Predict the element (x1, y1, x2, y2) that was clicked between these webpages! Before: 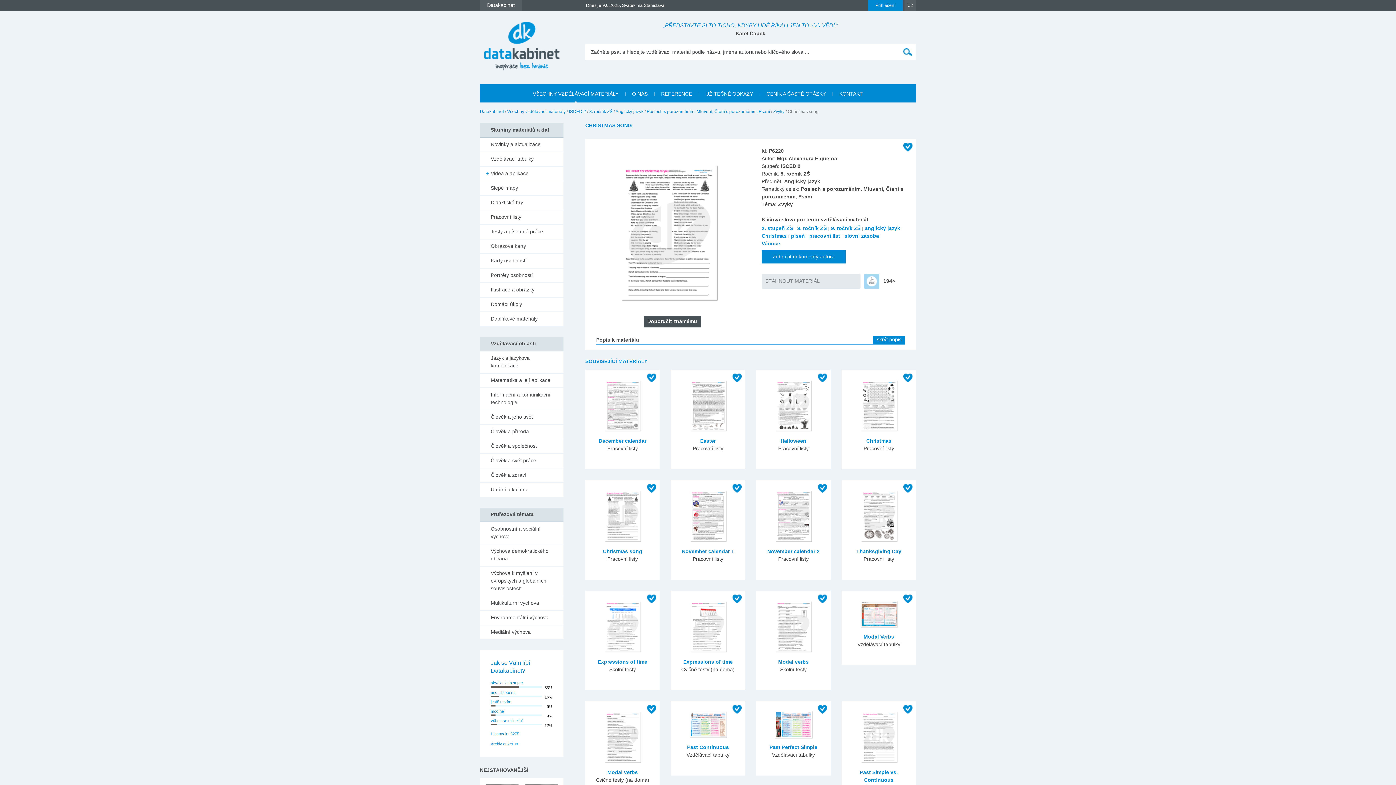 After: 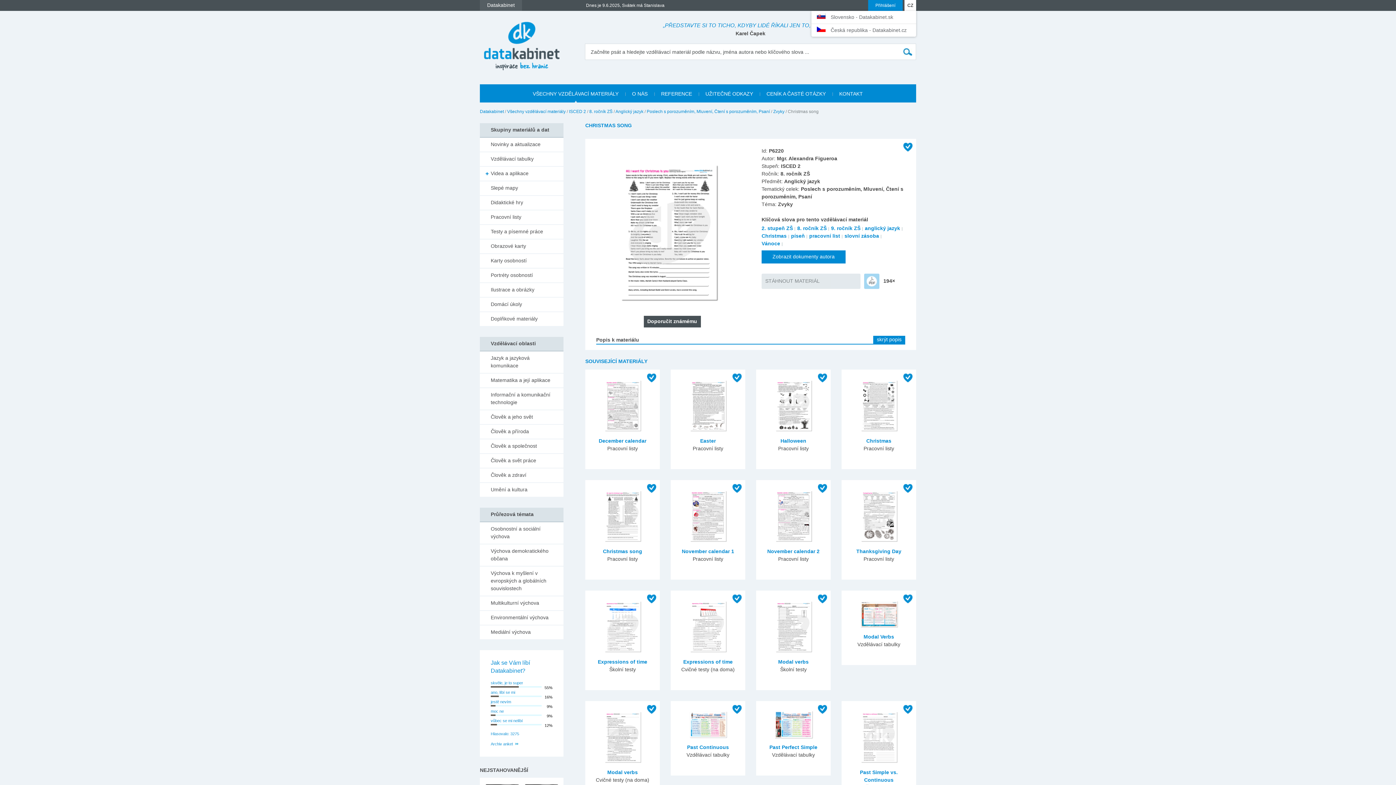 Action: bbox: (904, 0, 916, 10) label: CZ